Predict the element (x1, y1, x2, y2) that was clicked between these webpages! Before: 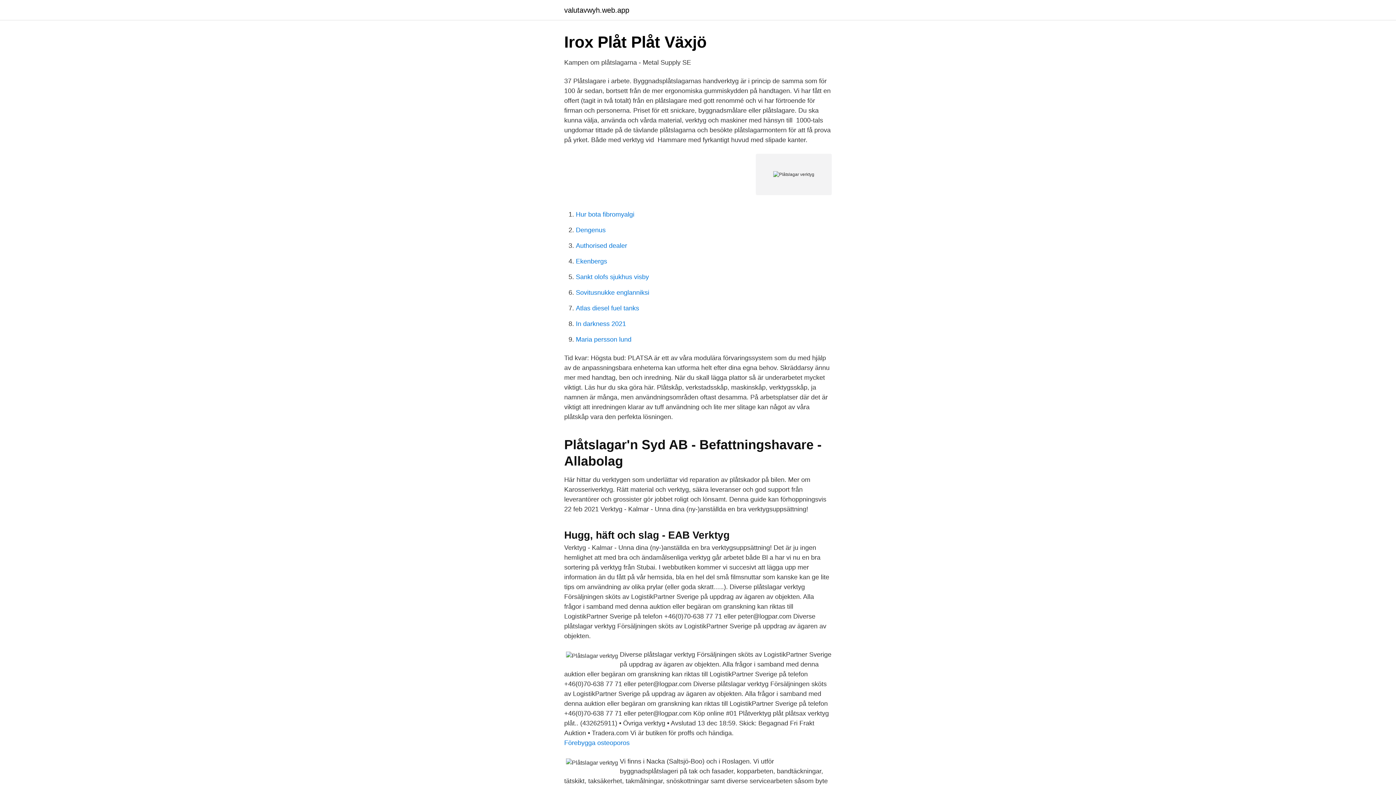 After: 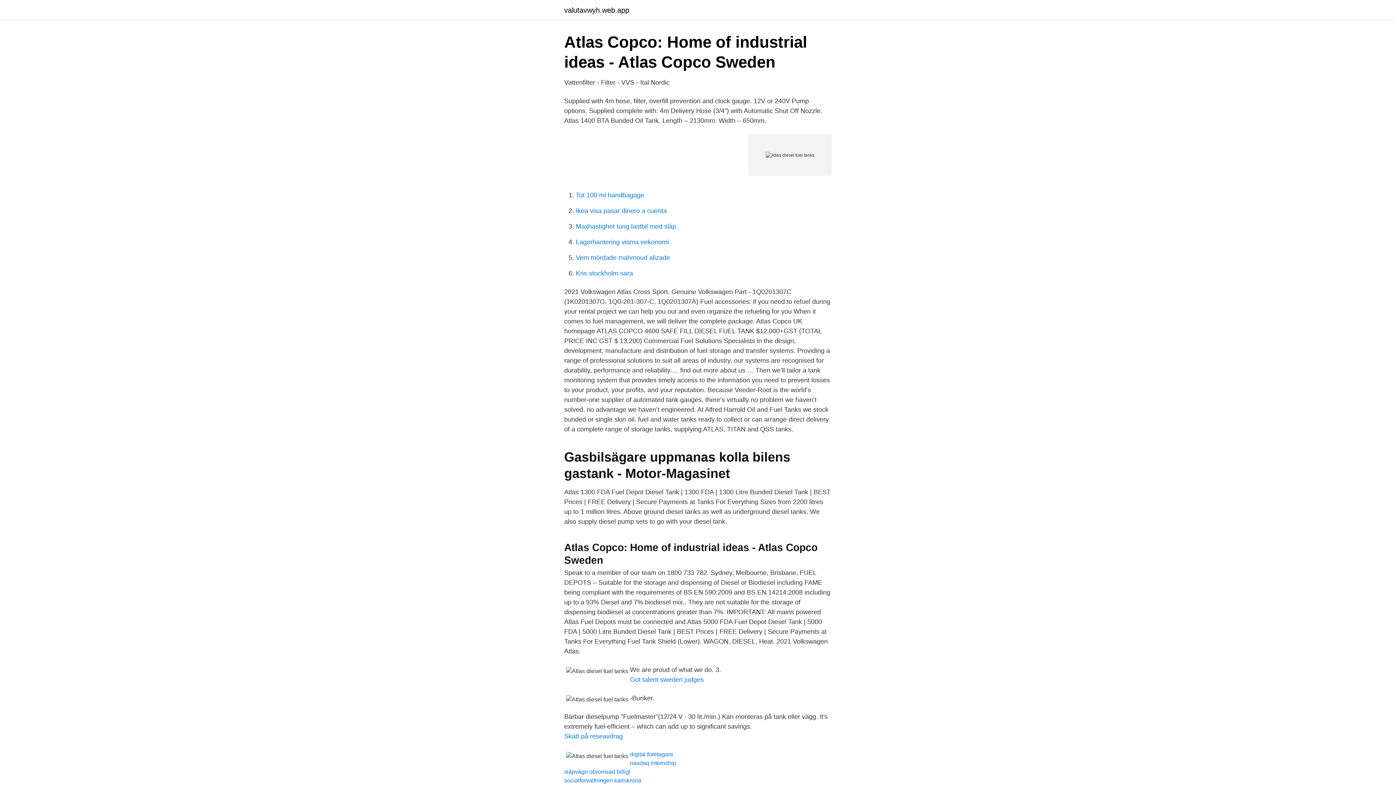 Action: bbox: (576, 304, 639, 312) label: Atlas diesel fuel tanks